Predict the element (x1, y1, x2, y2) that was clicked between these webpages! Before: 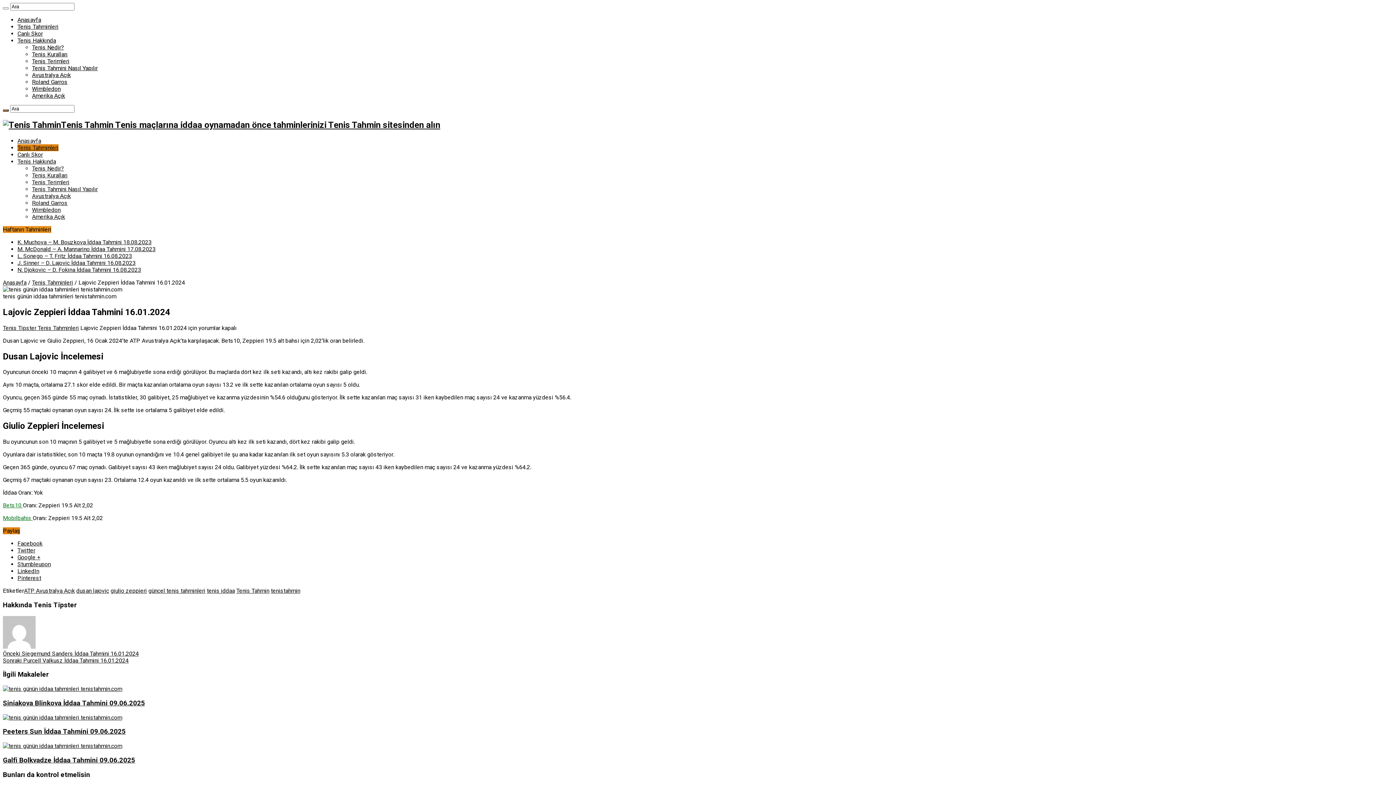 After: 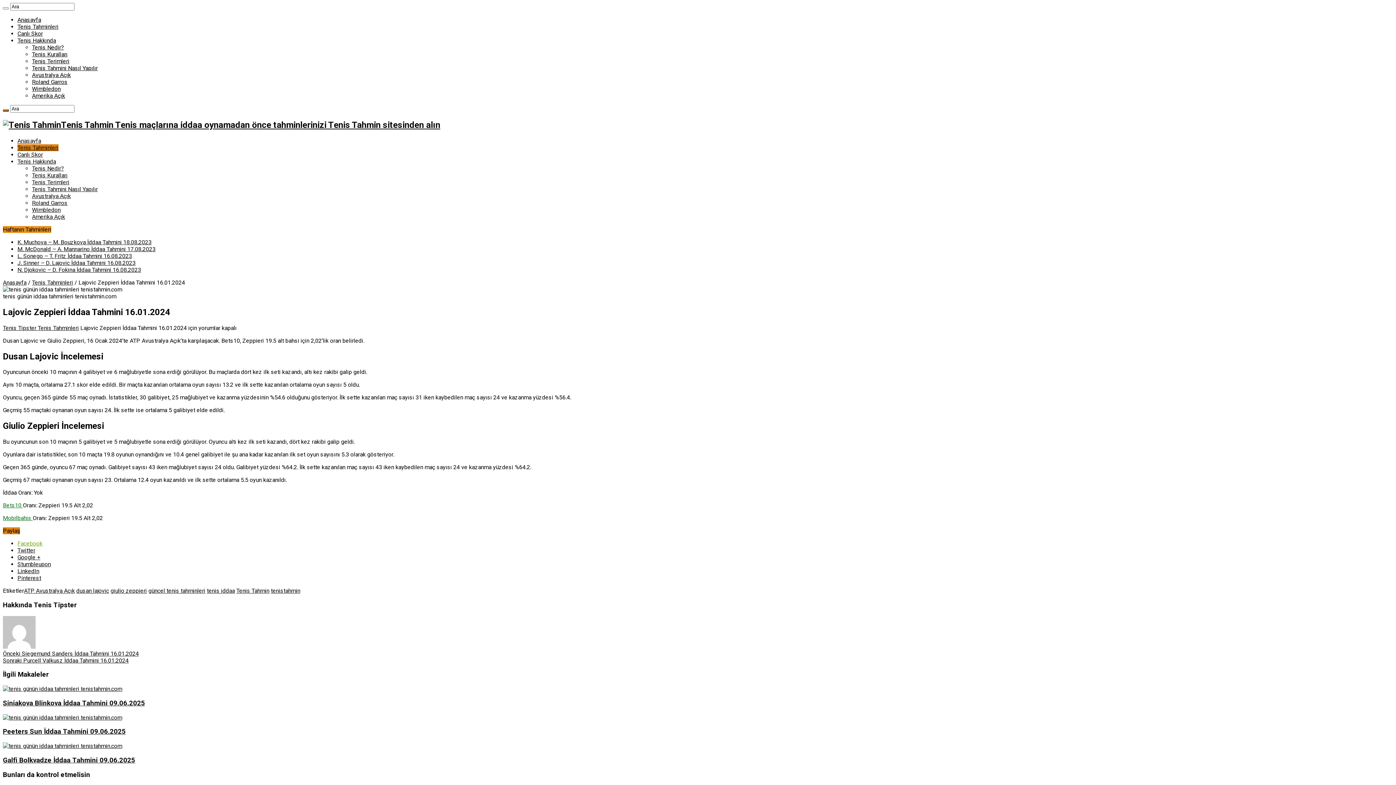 Action: bbox: (17, 540, 42, 547) label: Facebook